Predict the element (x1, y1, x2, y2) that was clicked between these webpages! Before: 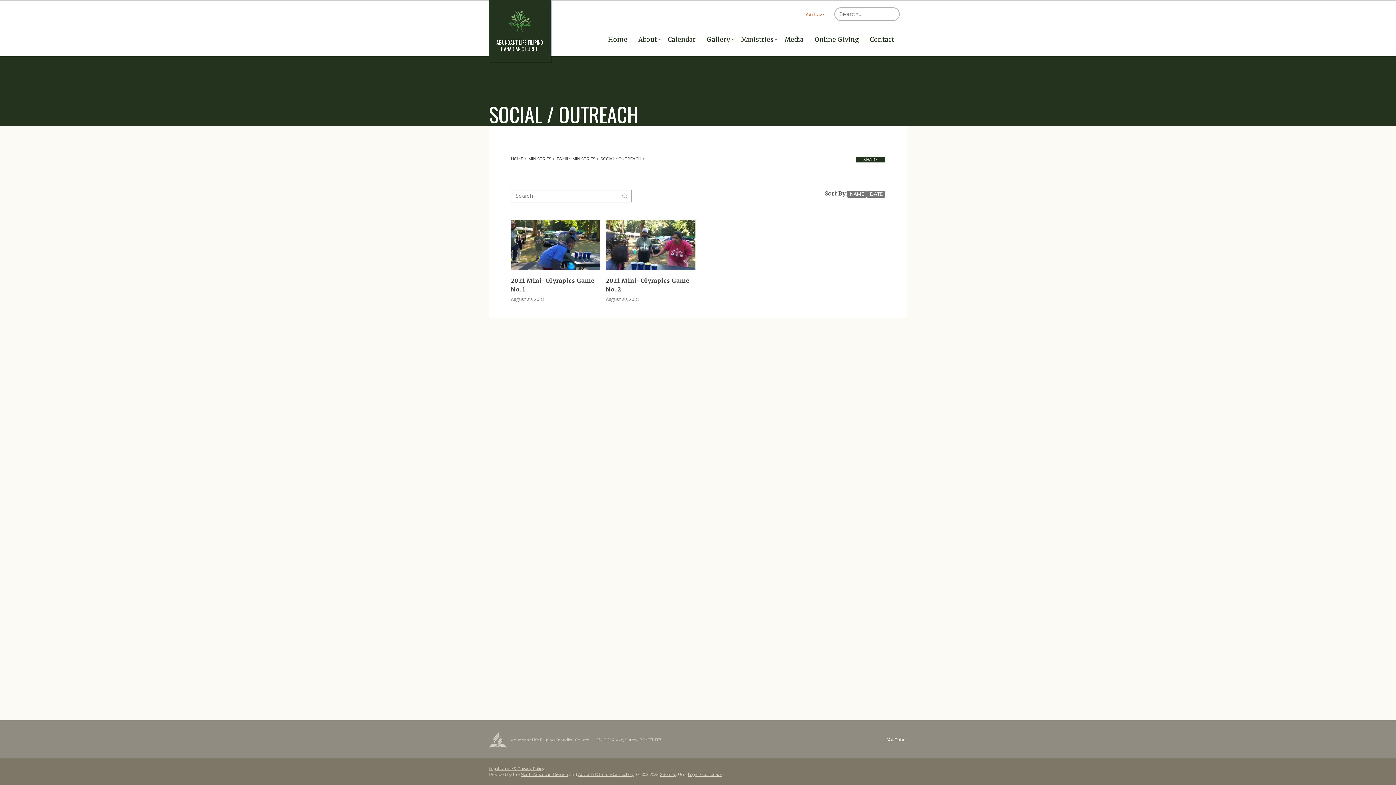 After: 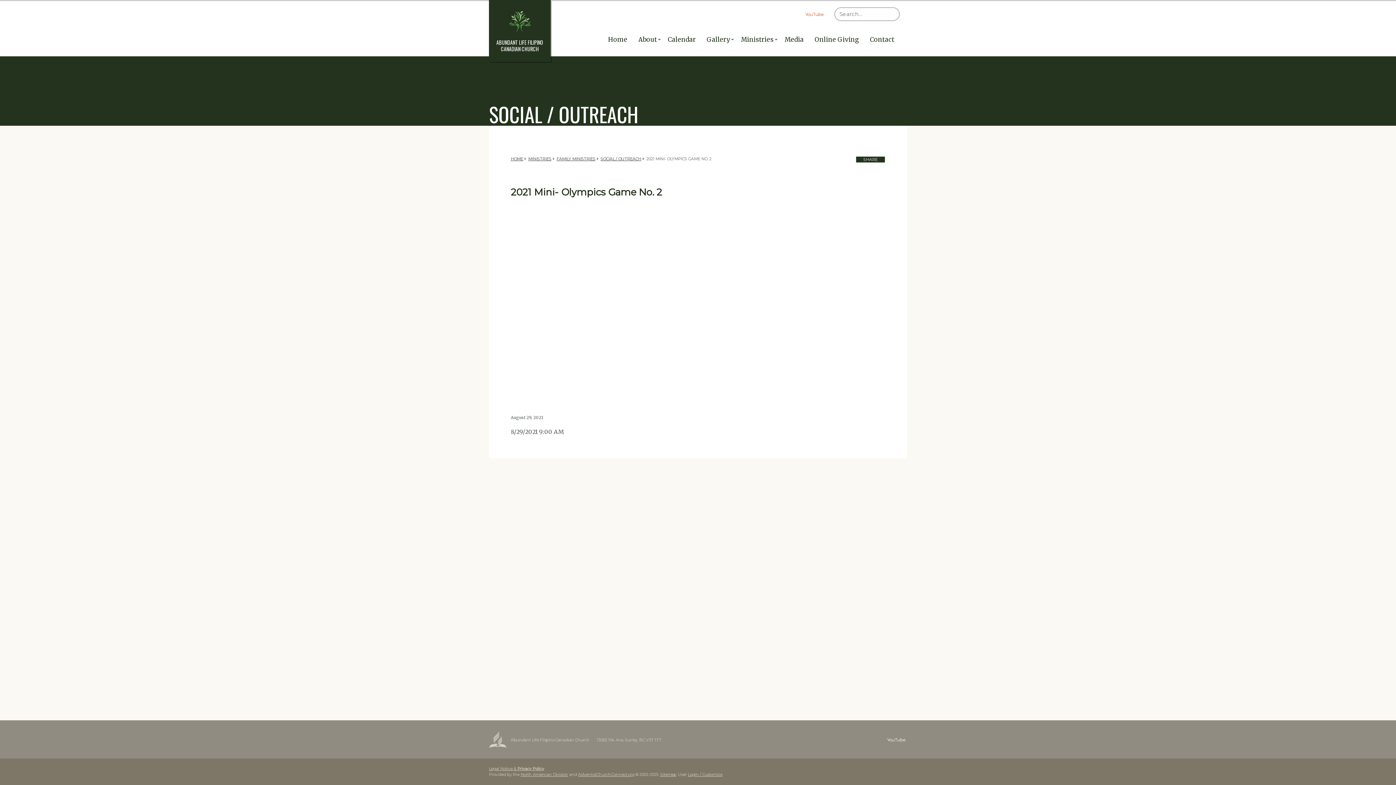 Action: label: 2021 Mini- Olympics Game No. 2
August 29, 2021 bbox: (605, 220, 695, 303)